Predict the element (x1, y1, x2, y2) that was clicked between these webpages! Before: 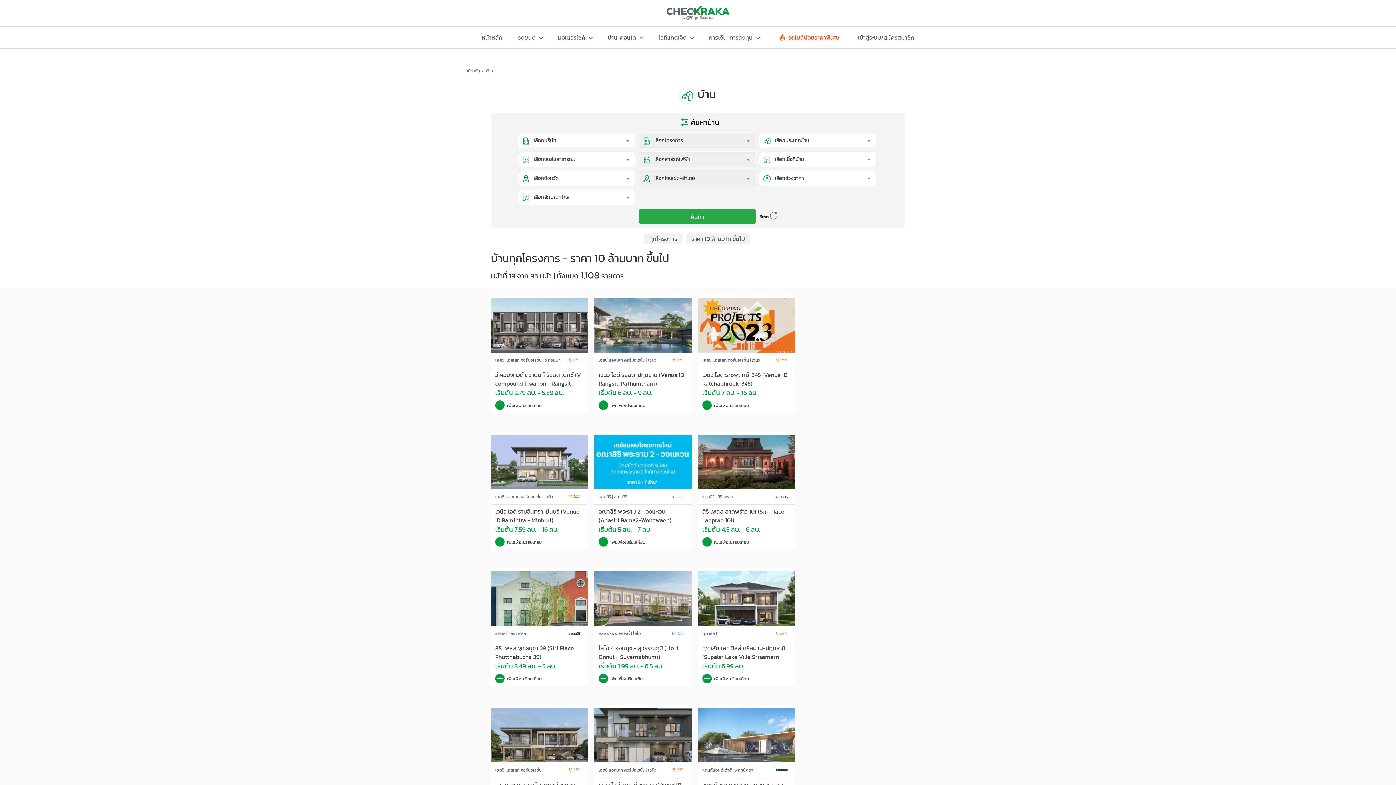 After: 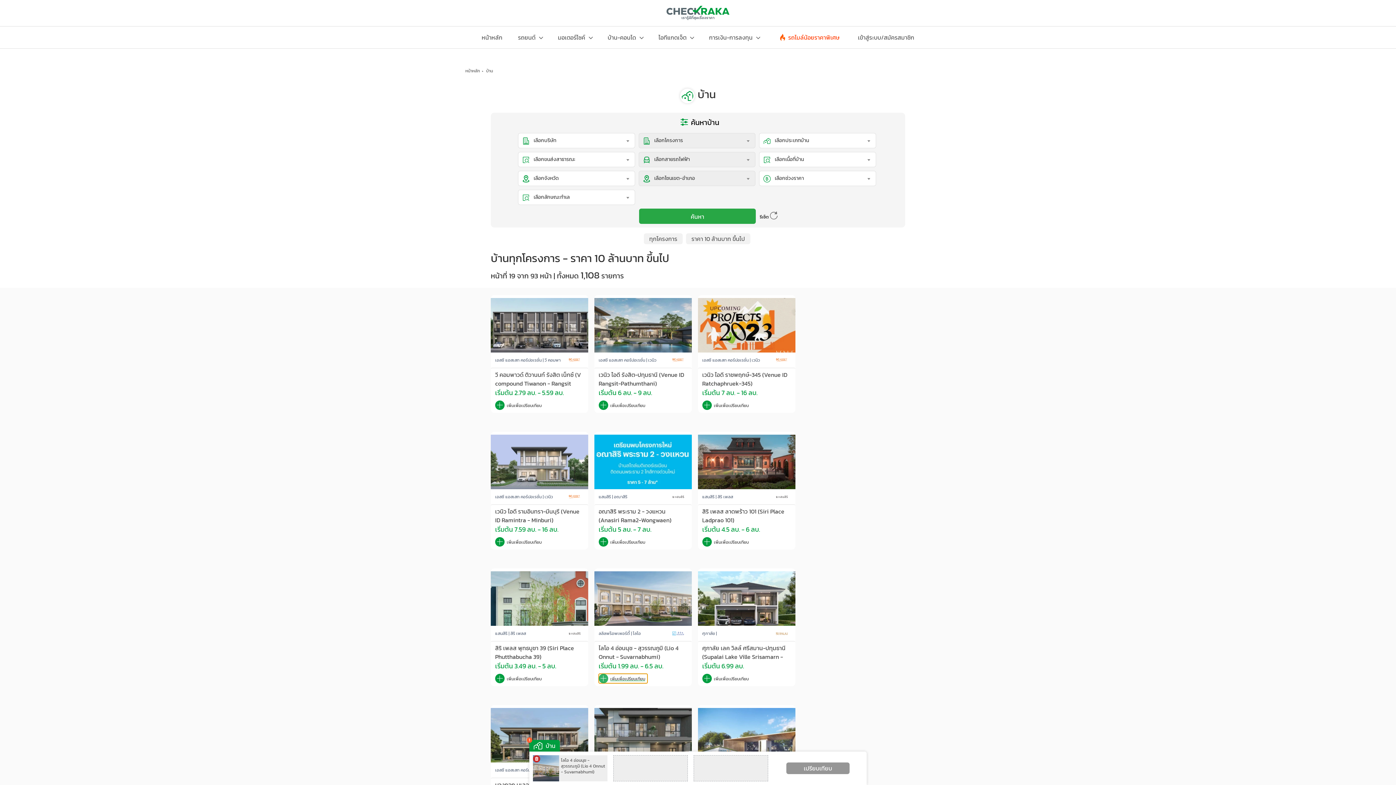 Action: label:  เพิ่มเพื่อเปรียบเทียบ bbox: (598, 674, 647, 683)